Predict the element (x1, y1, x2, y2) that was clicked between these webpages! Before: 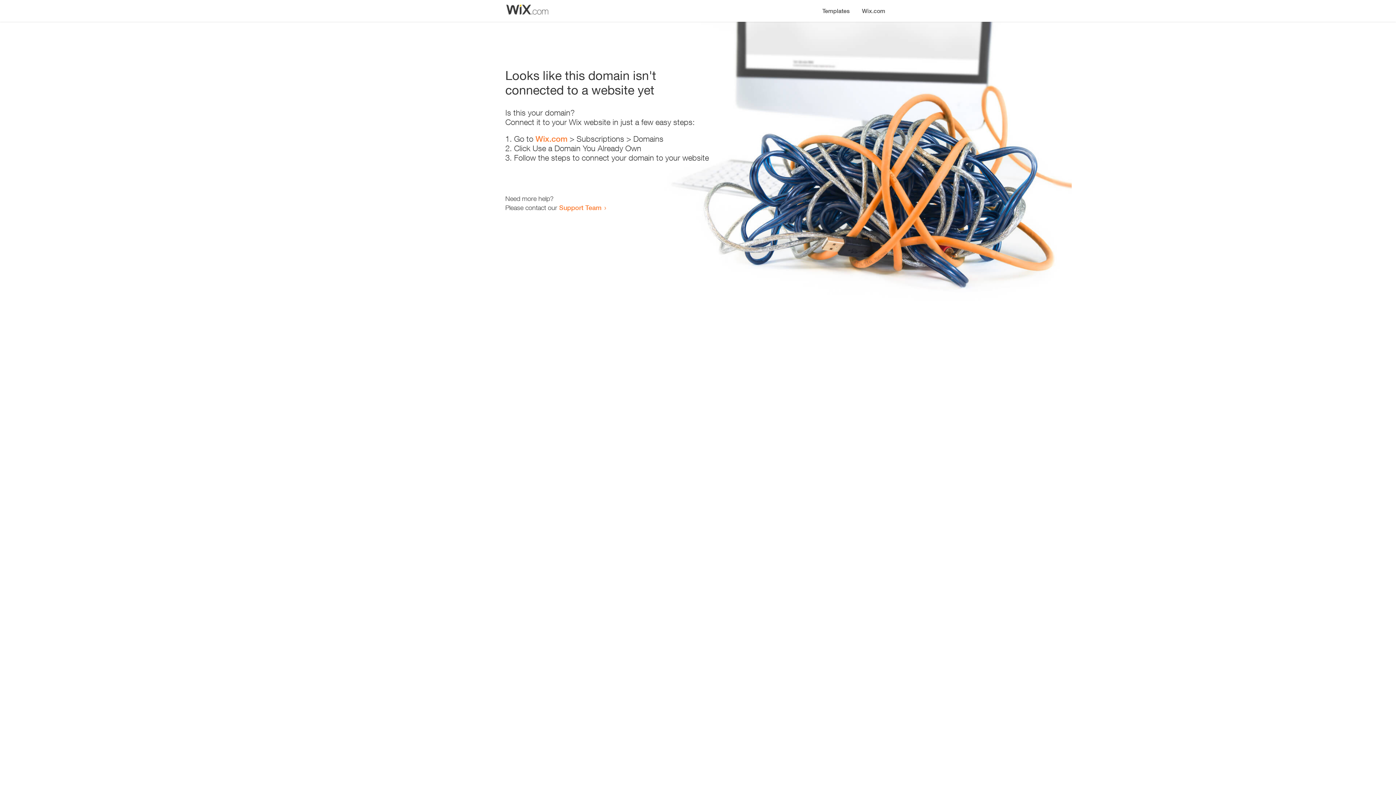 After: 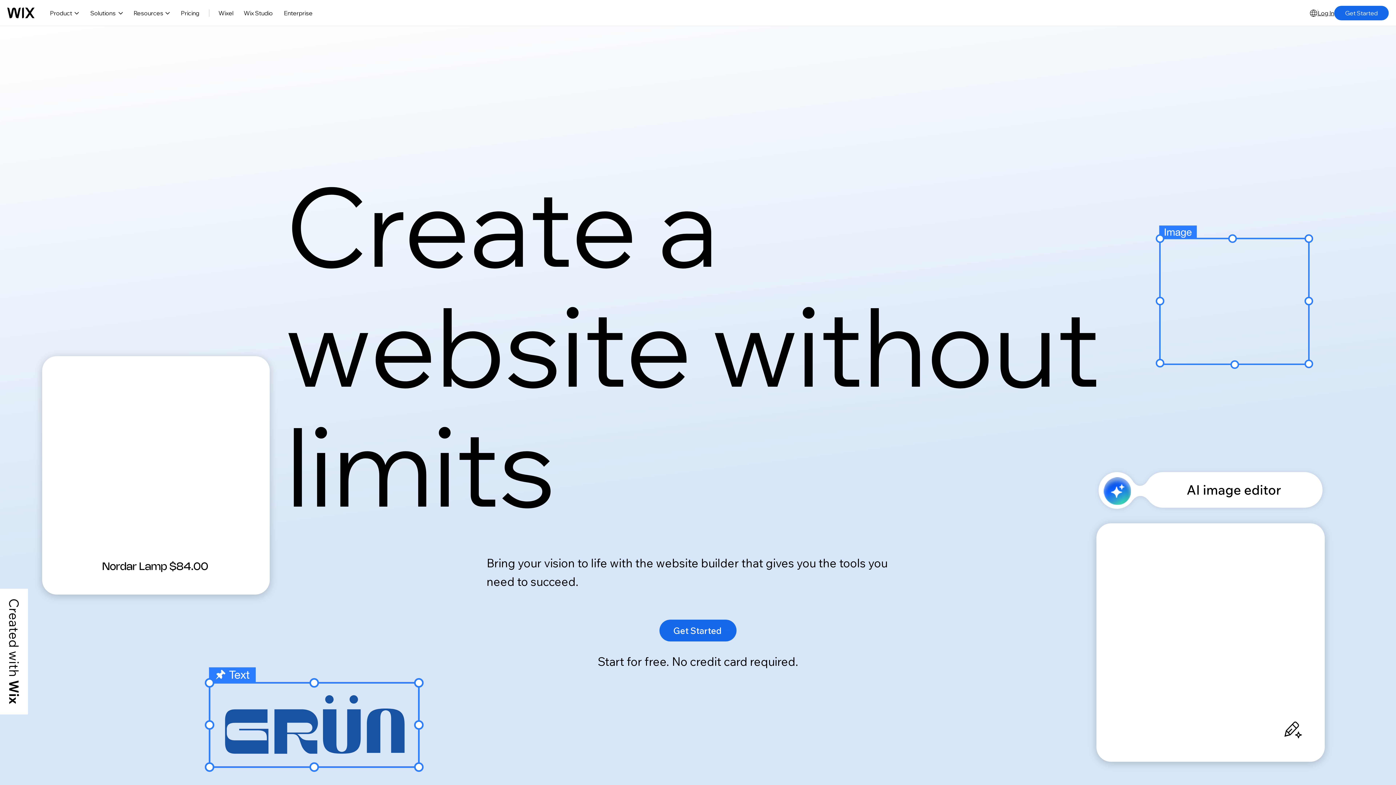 Action: bbox: (535, 134, 567, 143) label: Wix.com